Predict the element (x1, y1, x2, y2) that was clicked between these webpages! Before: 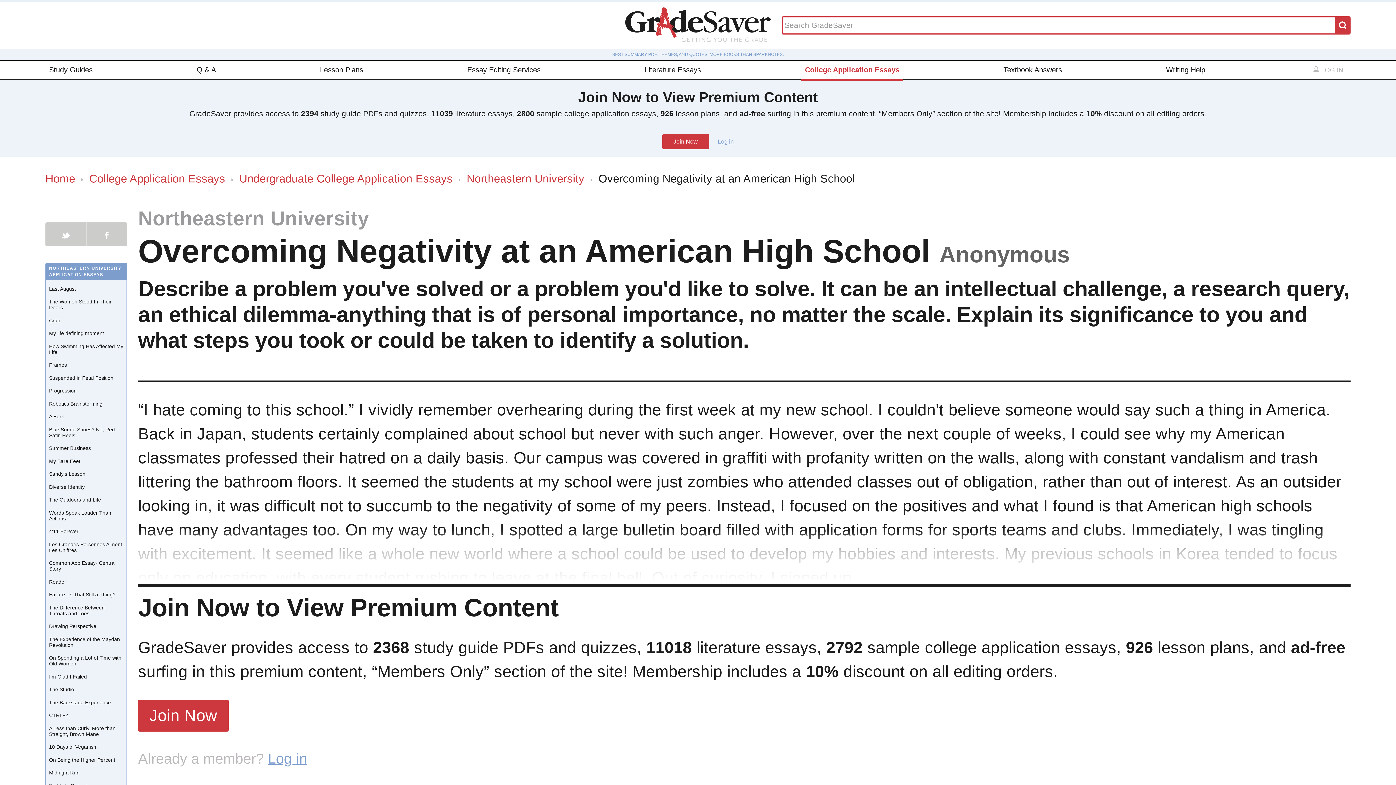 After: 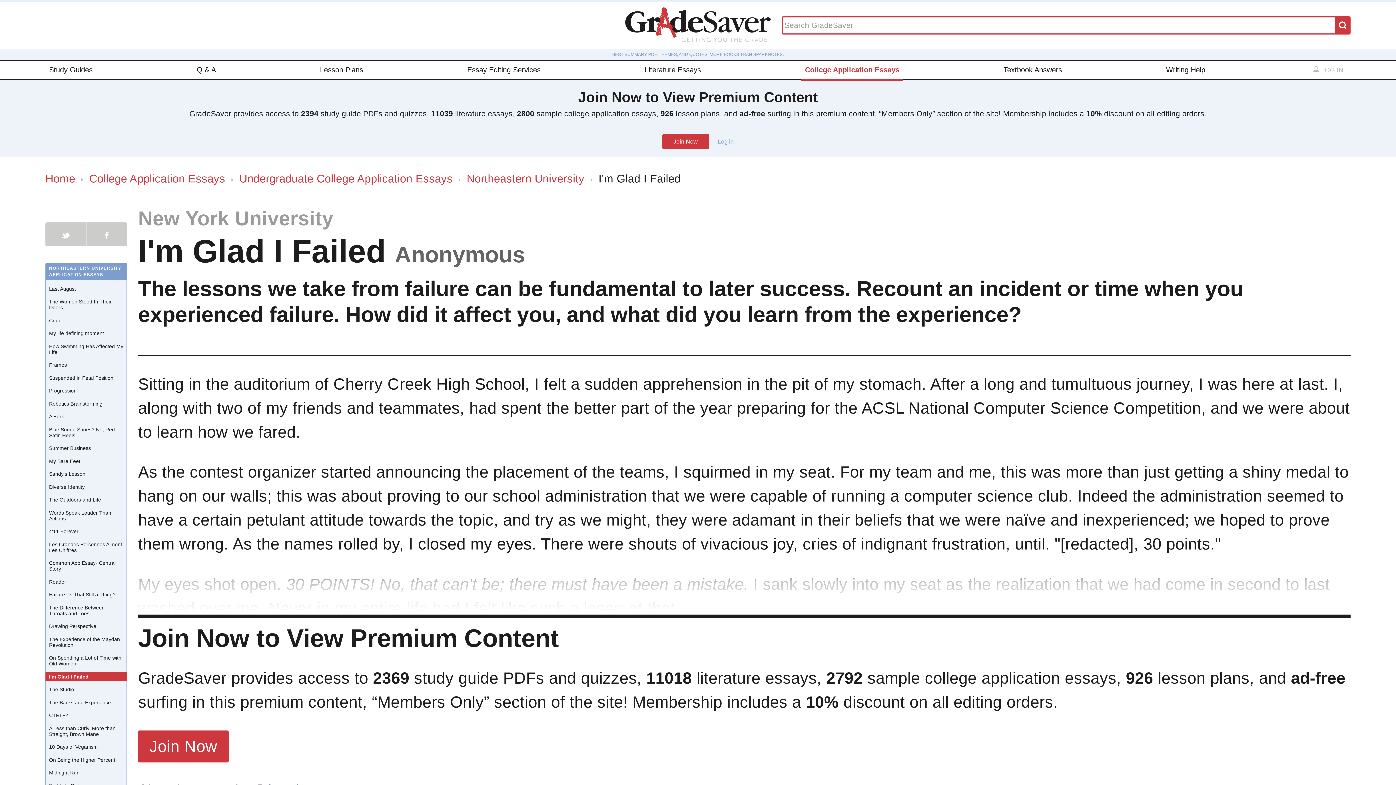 Action: bbox: (45, 672, 127, 681) label: I'm Glad I Failed